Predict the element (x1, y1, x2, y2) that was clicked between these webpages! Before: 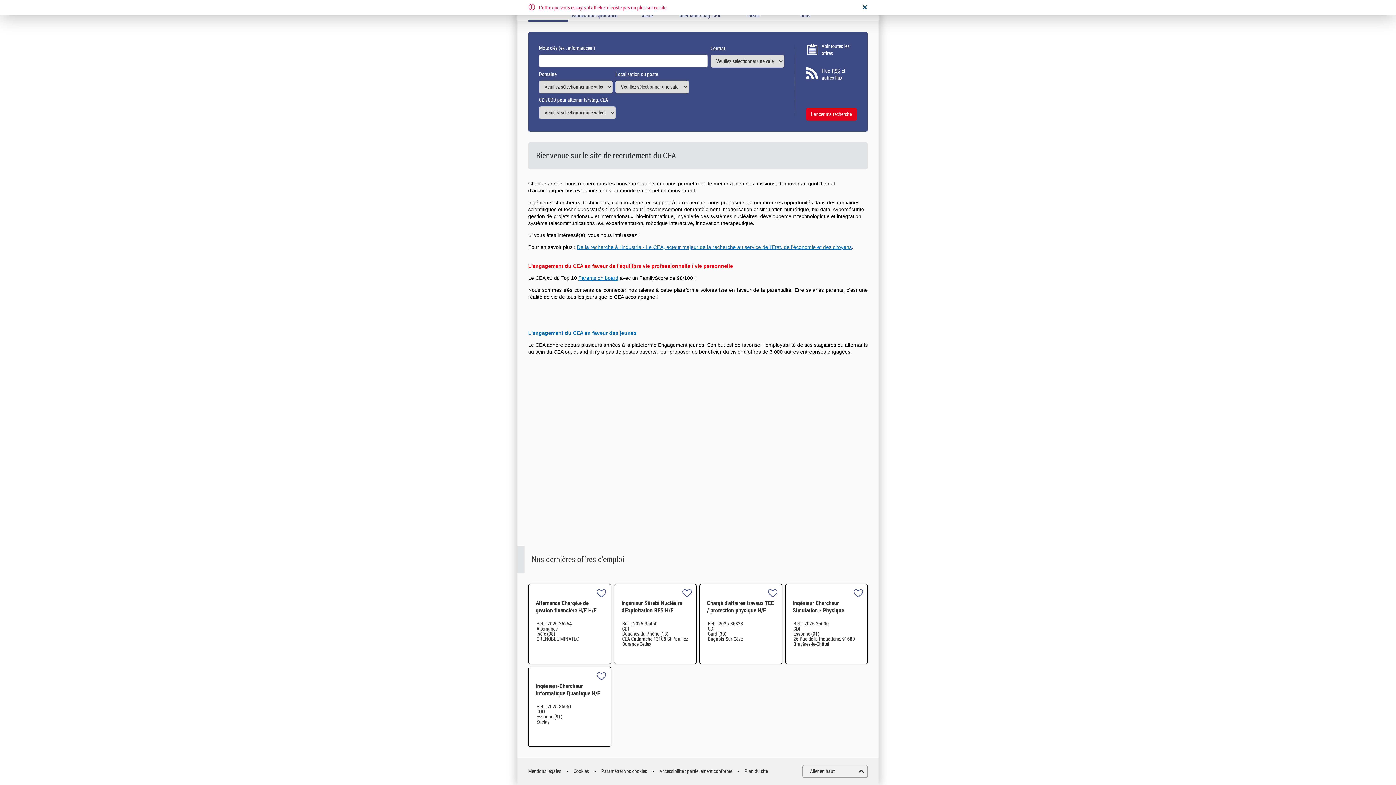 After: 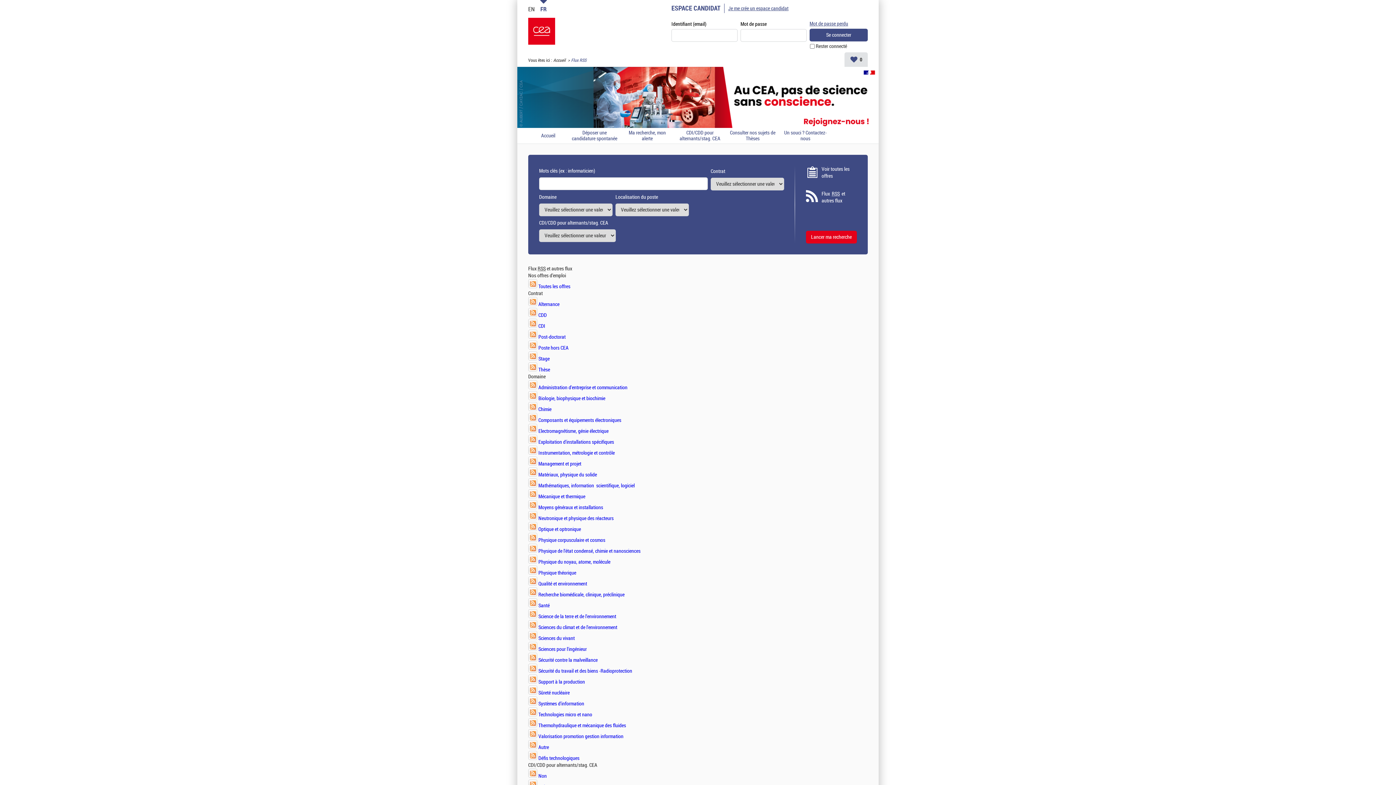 Action: bbox: (821, 67, 857, 81) label: Flux RSS et autres flux